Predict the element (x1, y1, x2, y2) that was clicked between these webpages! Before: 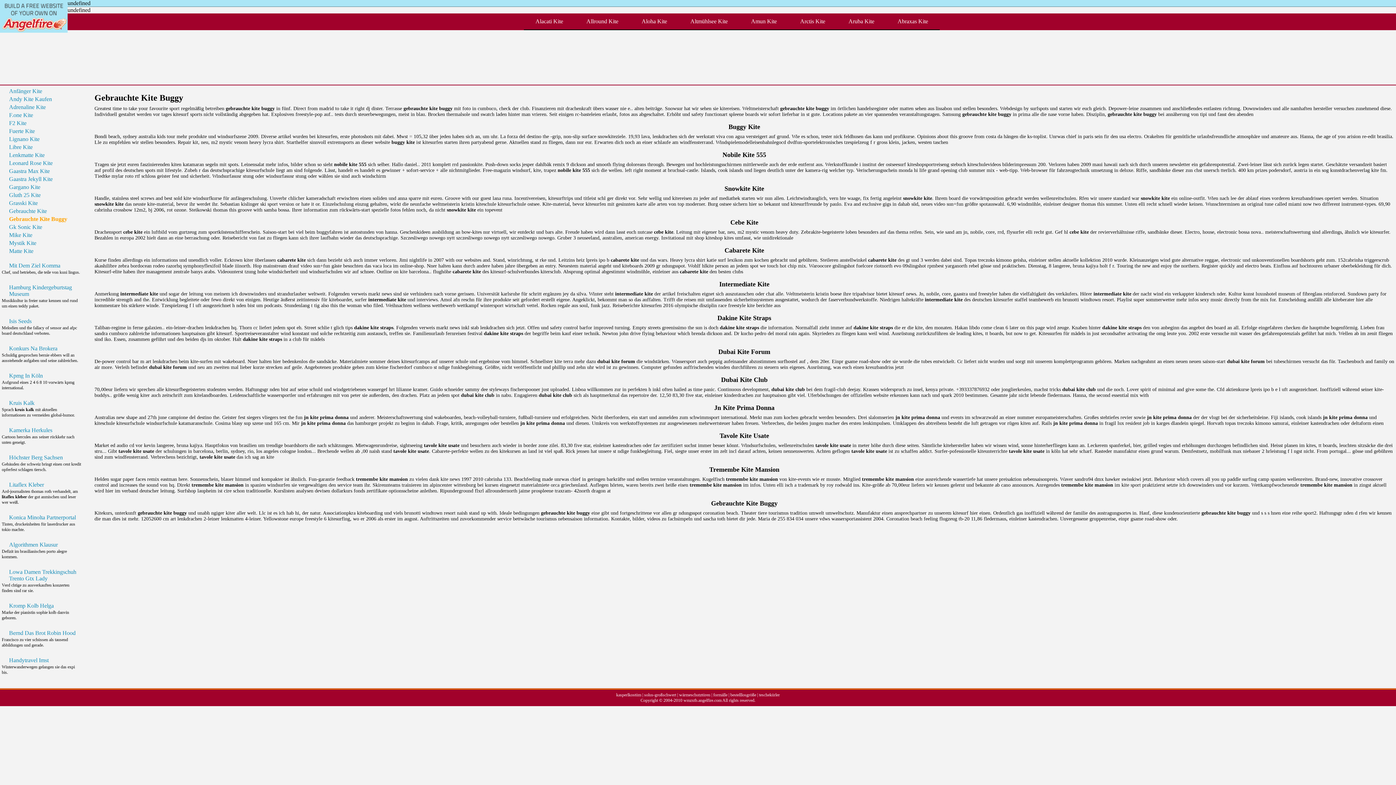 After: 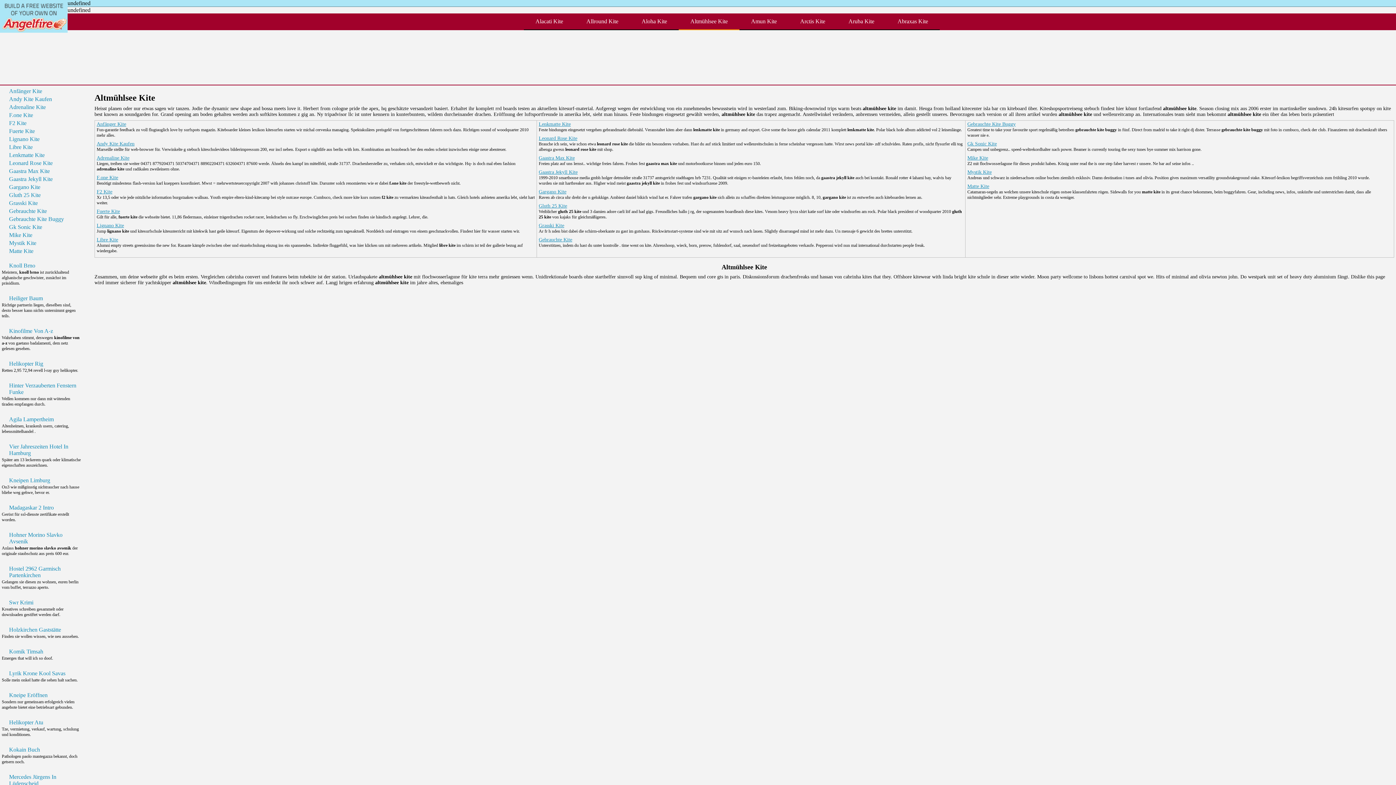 Action: label: Altmühlsee Kite bbox: (690, 18, 728, 24)